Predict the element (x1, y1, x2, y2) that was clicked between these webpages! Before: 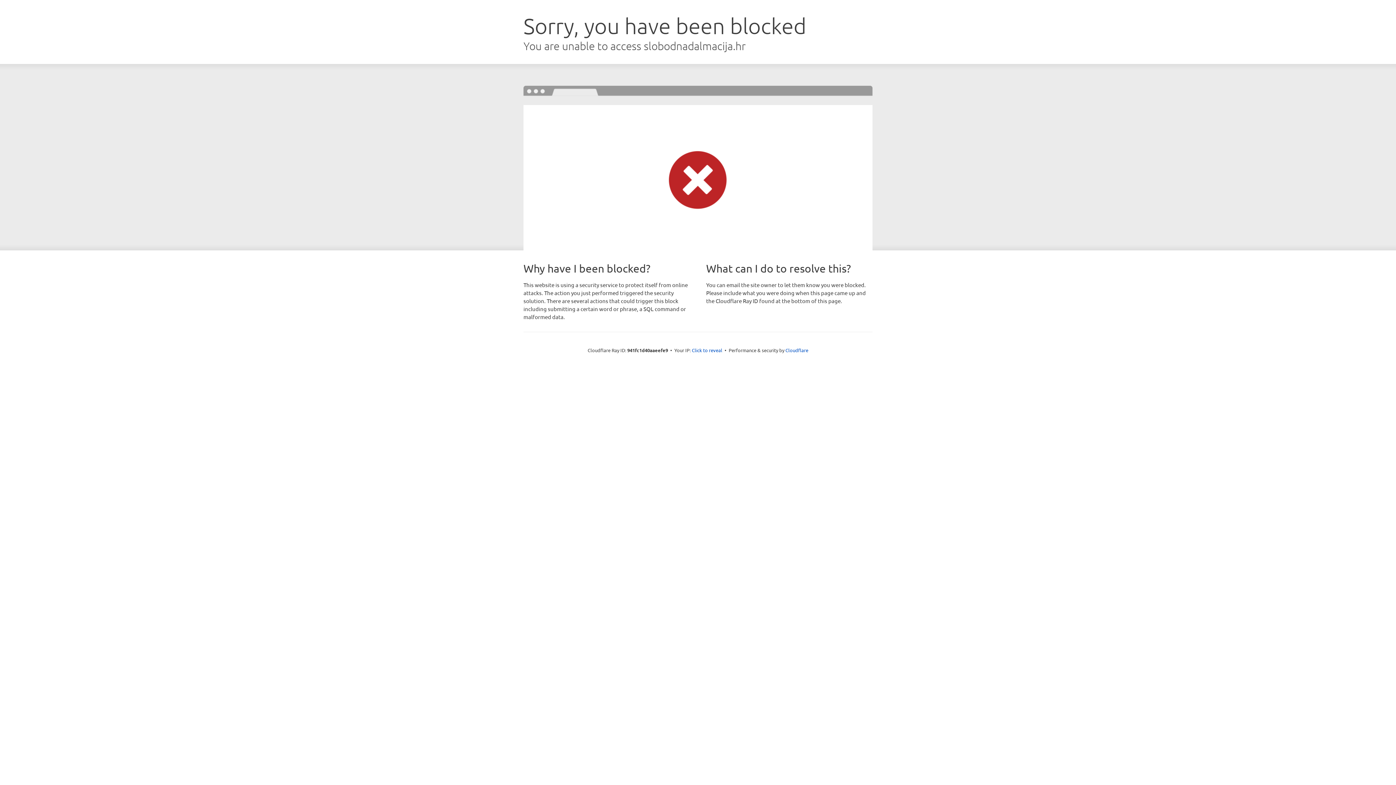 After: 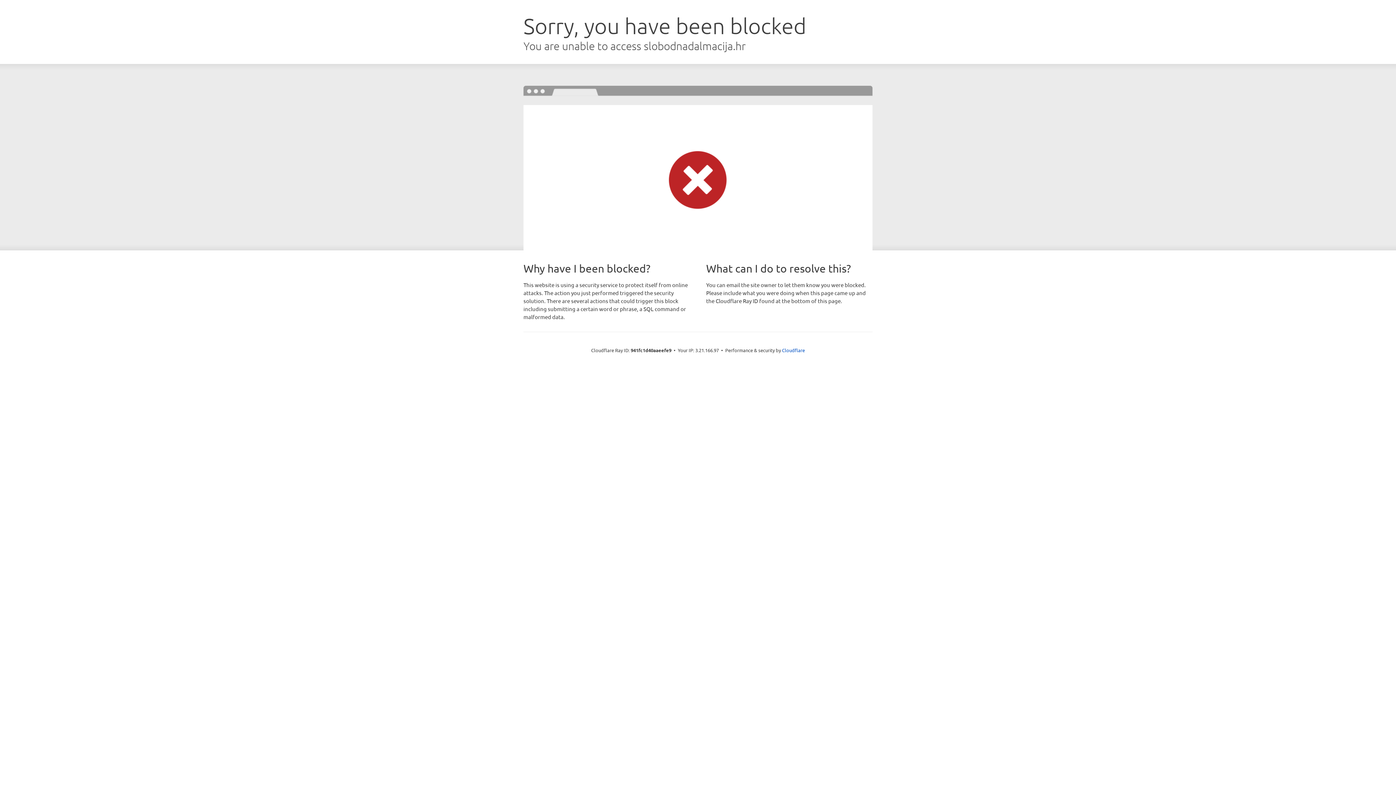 Action: bbox: (692, 346, 722, 353) label: Click to reveal